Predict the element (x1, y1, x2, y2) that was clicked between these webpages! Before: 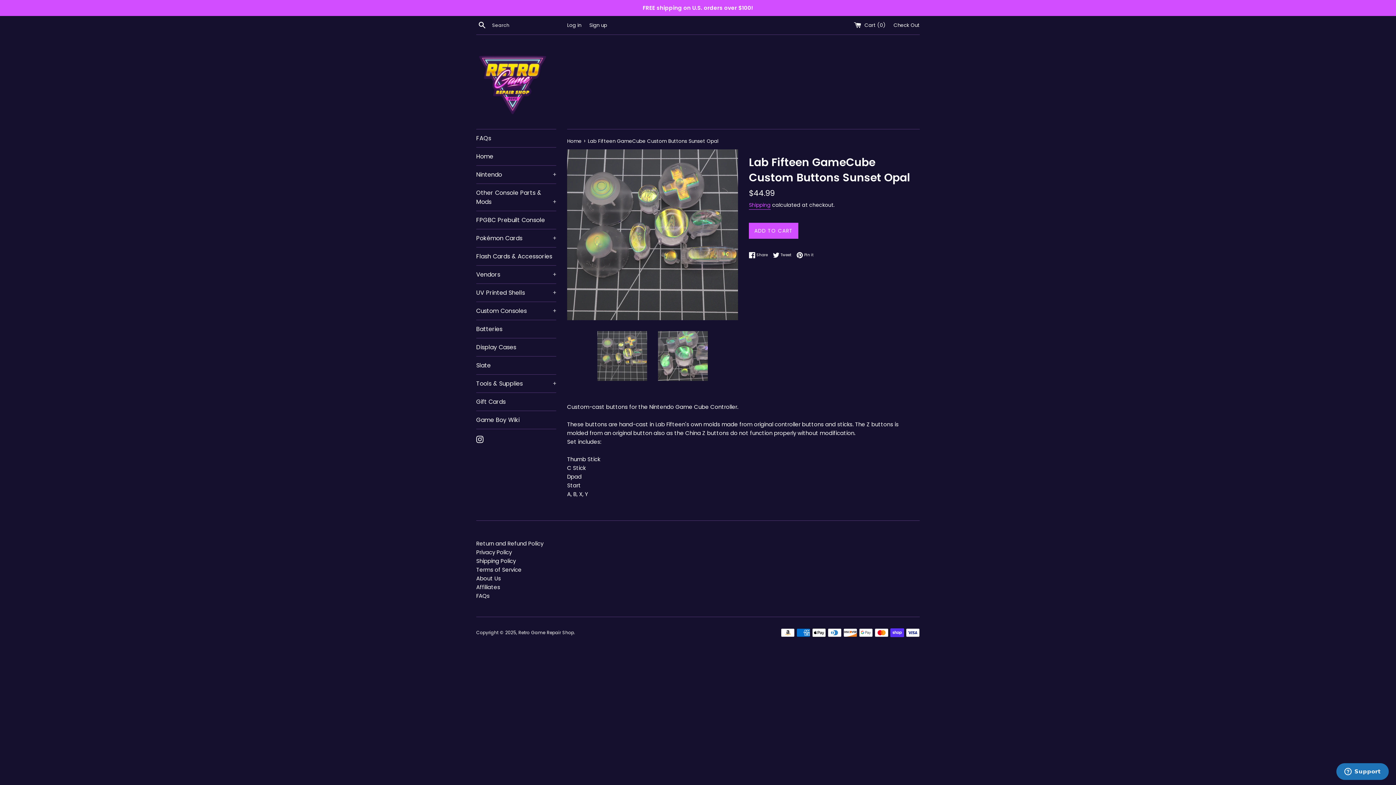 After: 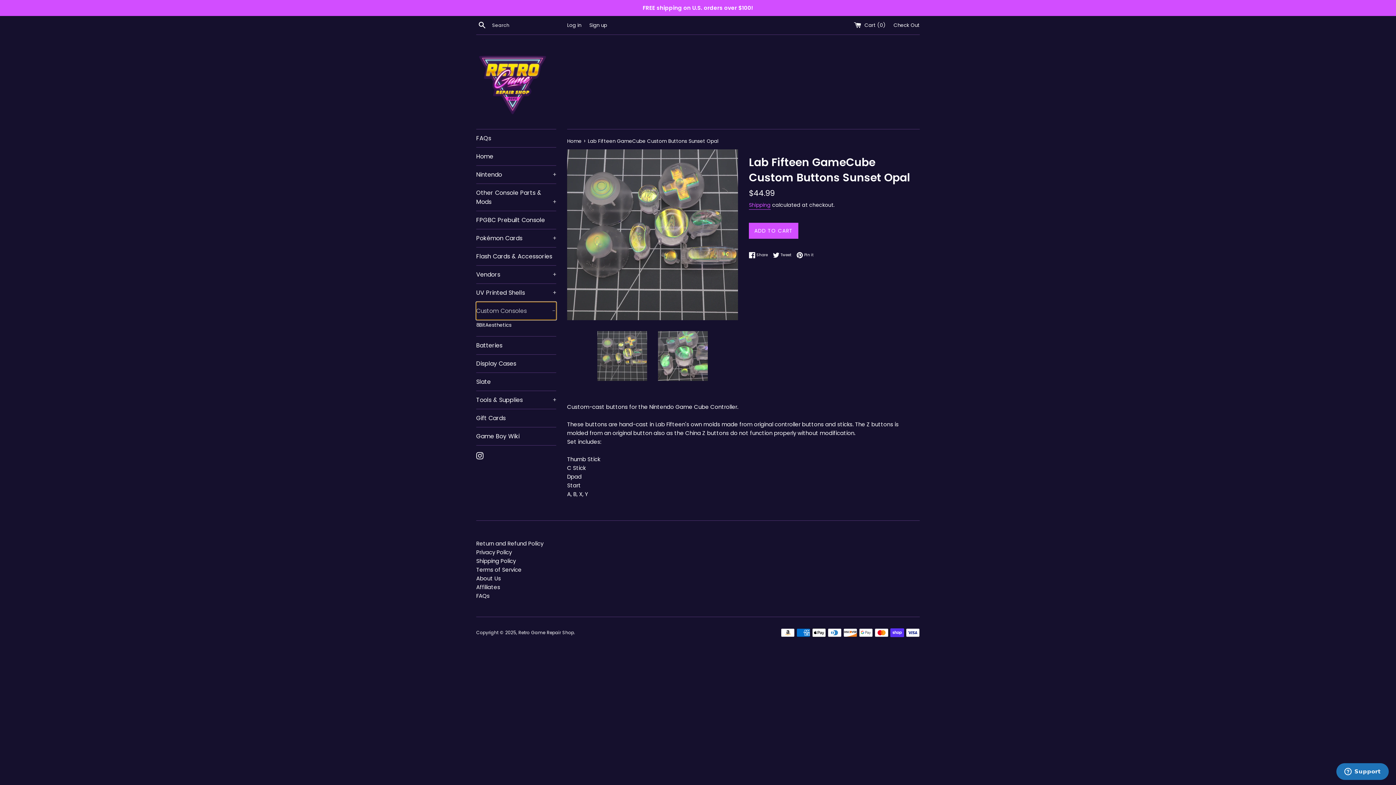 Action: label: Custom Consoles
+ bbox: (476, 302, 556, 320)